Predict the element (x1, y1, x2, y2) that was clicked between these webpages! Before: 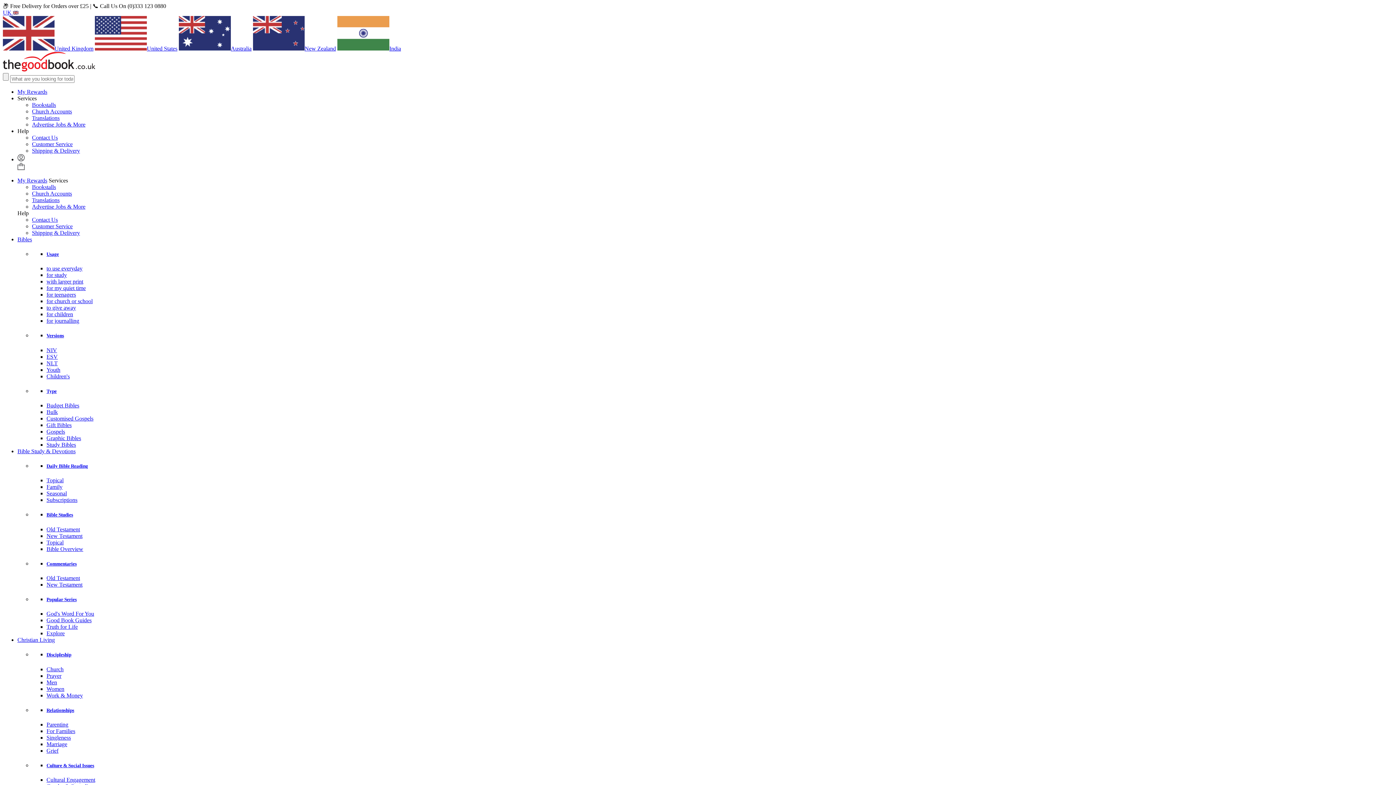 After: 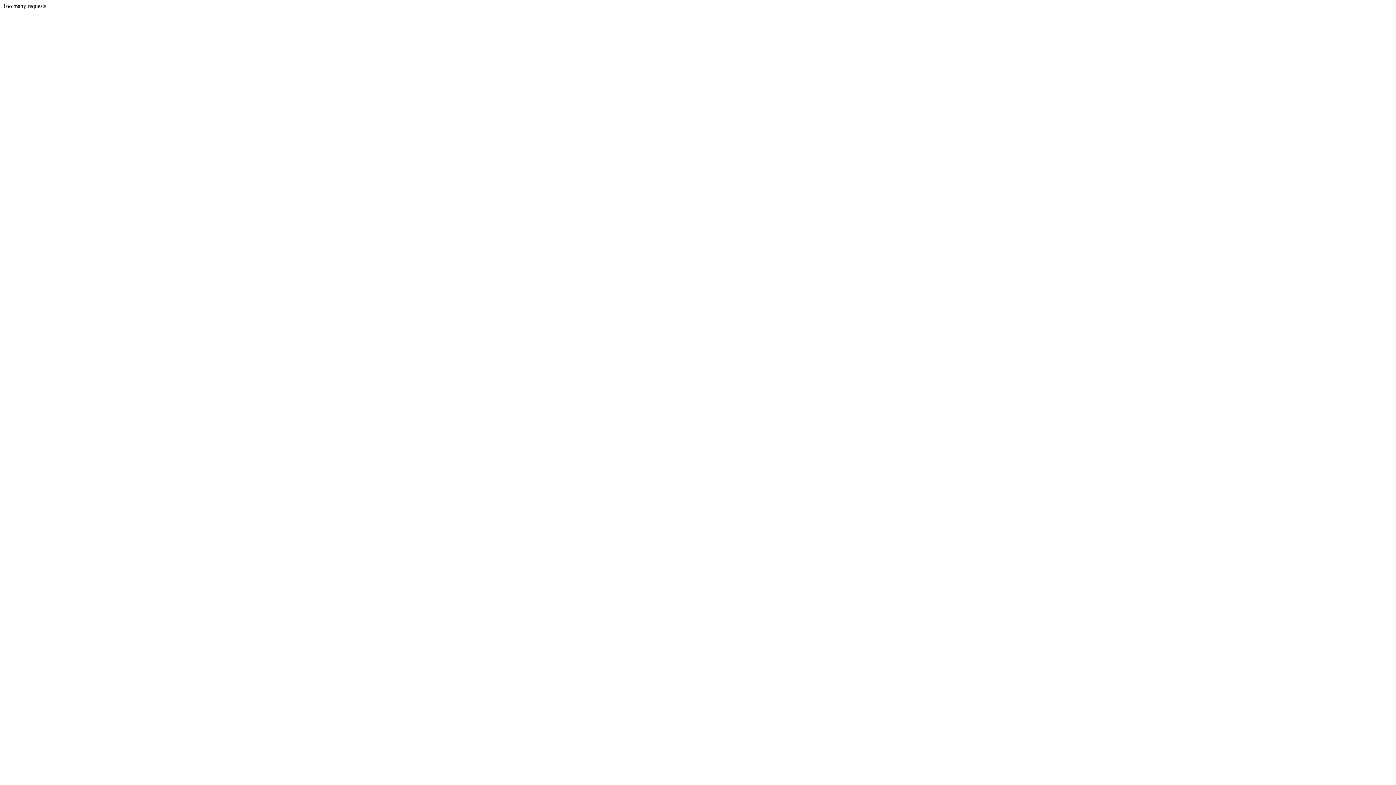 Action: bbox: (32, 134, 57, 140) label: Contact Us